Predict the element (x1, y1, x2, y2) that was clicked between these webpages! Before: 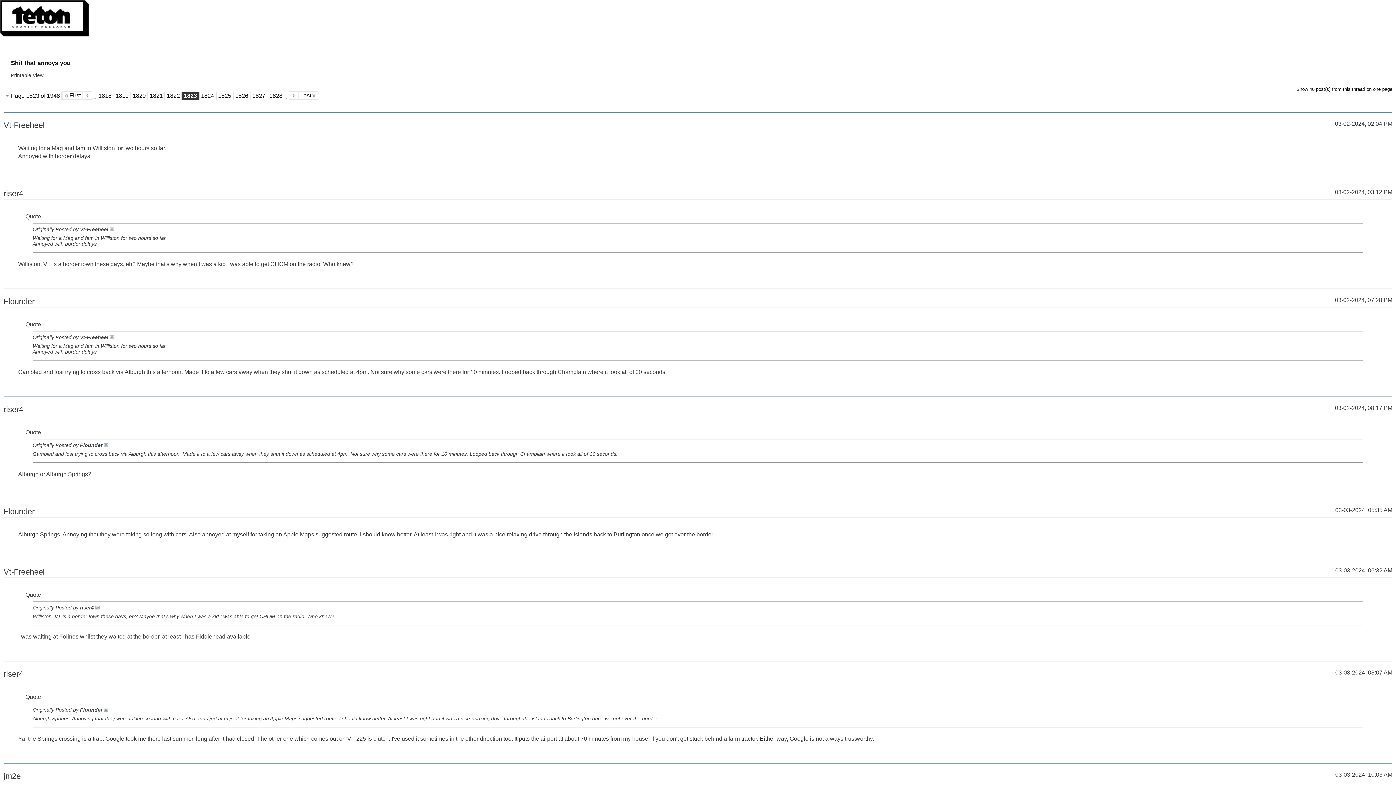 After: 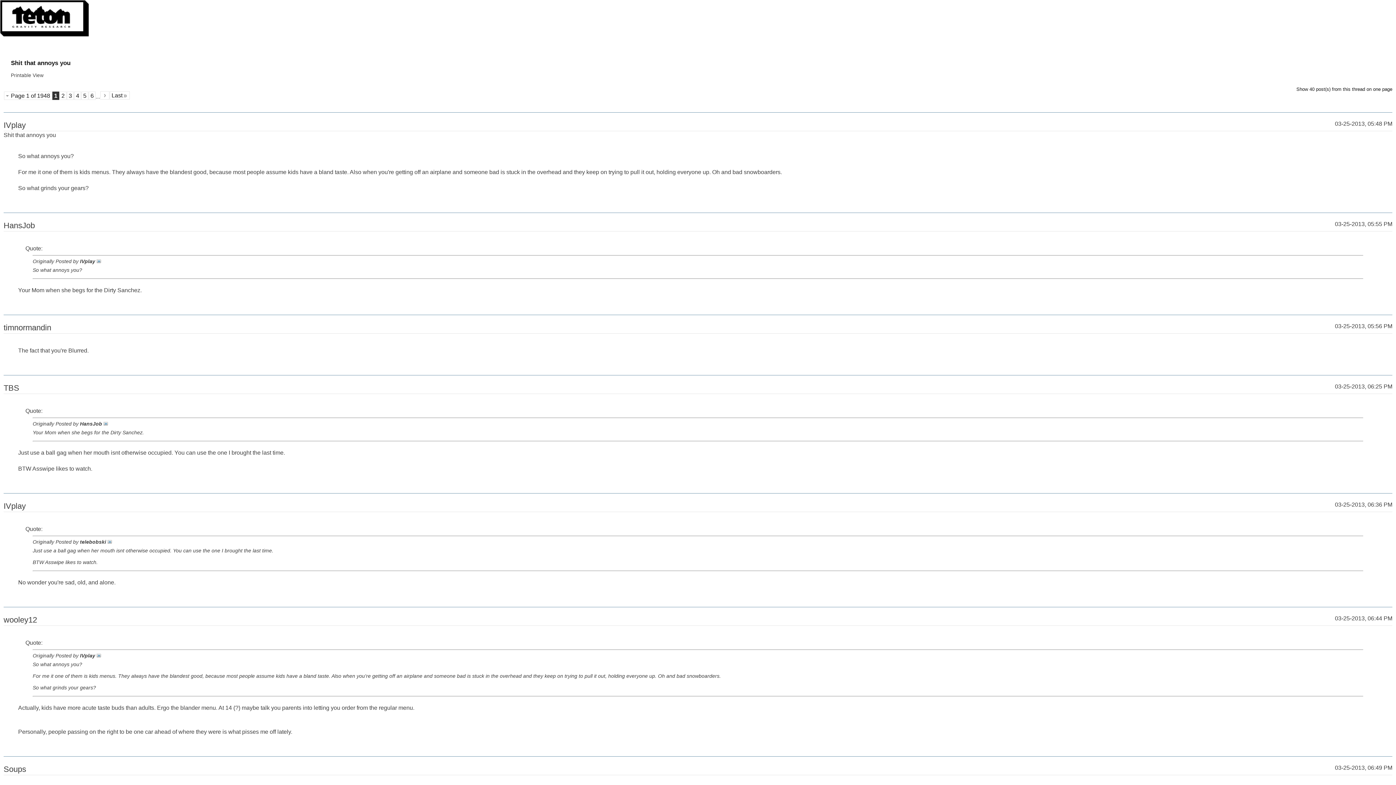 Action: bbox: (62, 91, 82, 99) label: First